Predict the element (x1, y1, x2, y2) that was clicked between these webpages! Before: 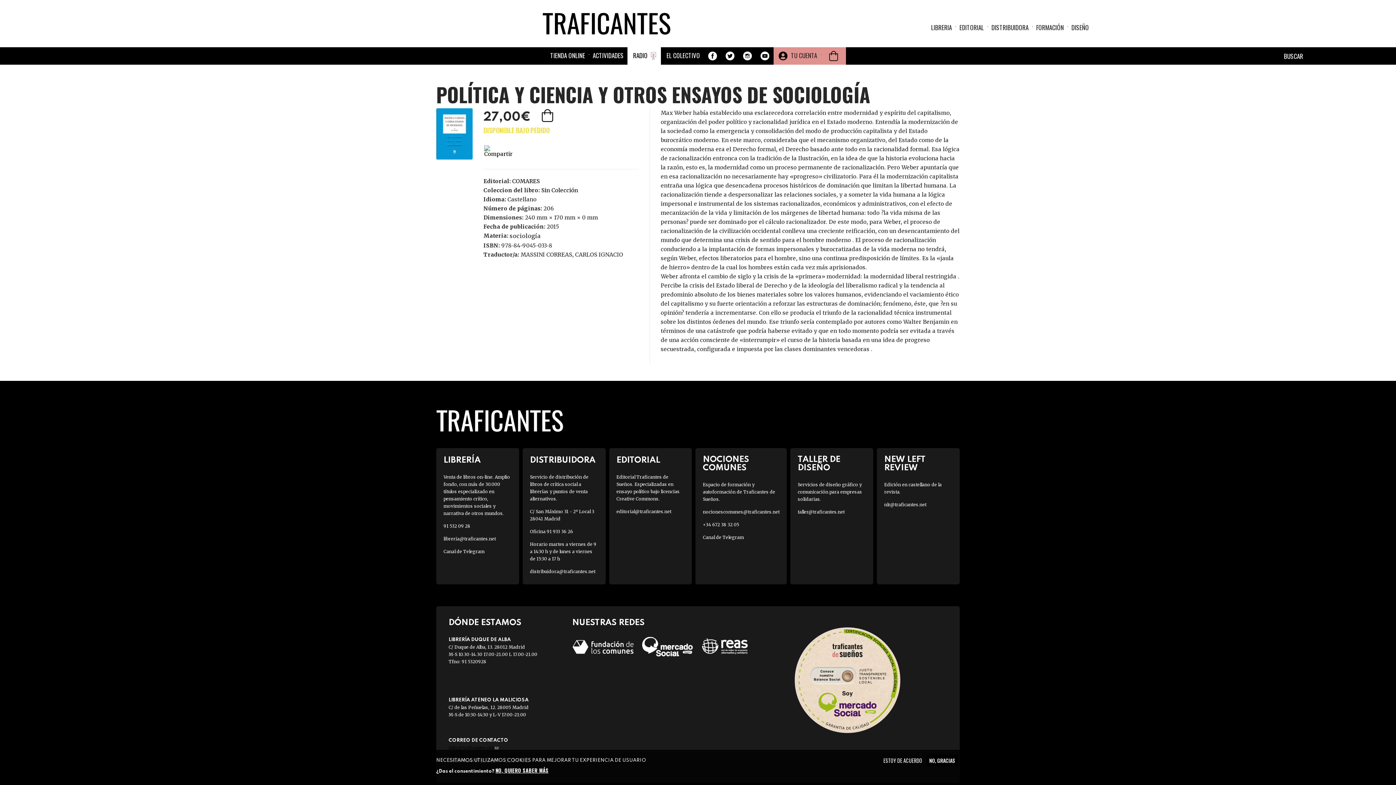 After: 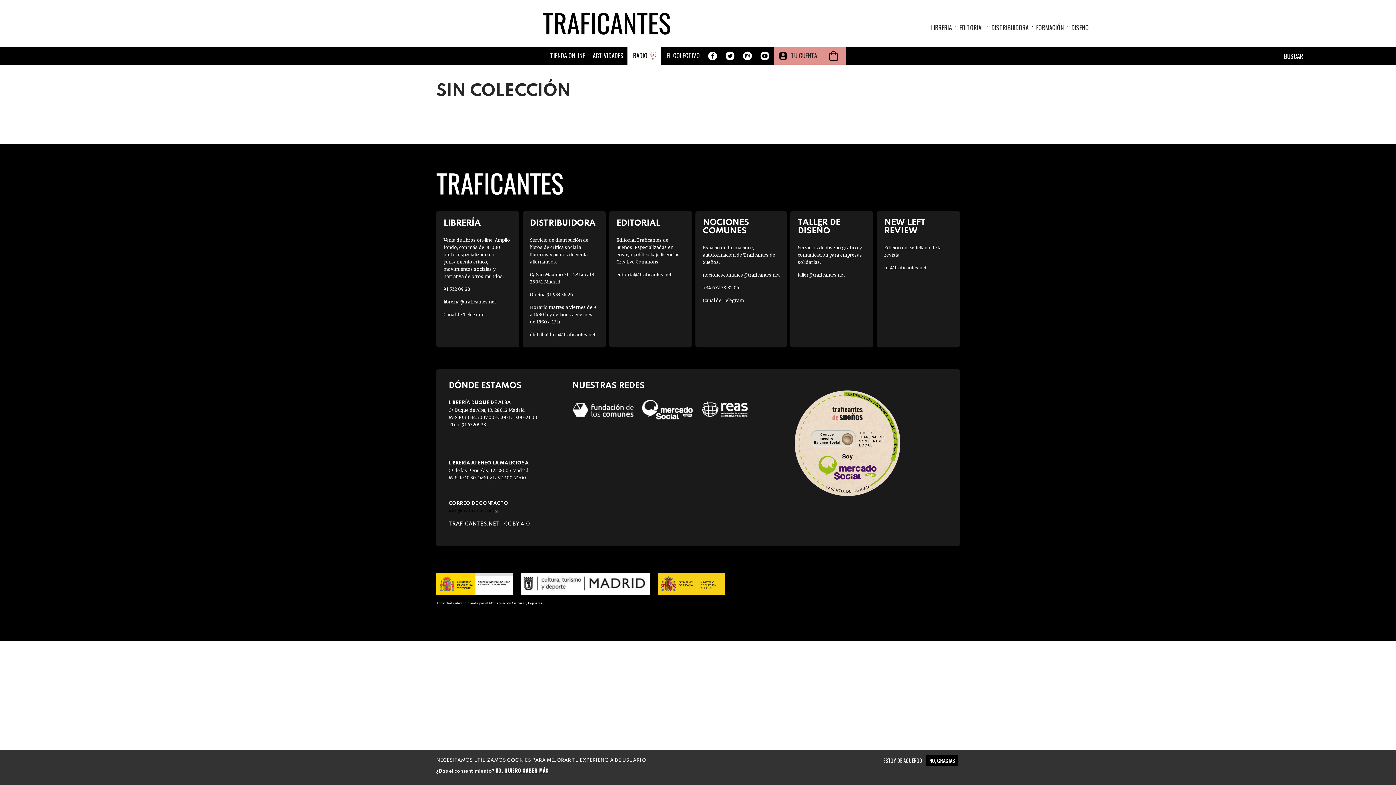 Action: bbox: (541, 186, 578, 193) label: Sin Colección